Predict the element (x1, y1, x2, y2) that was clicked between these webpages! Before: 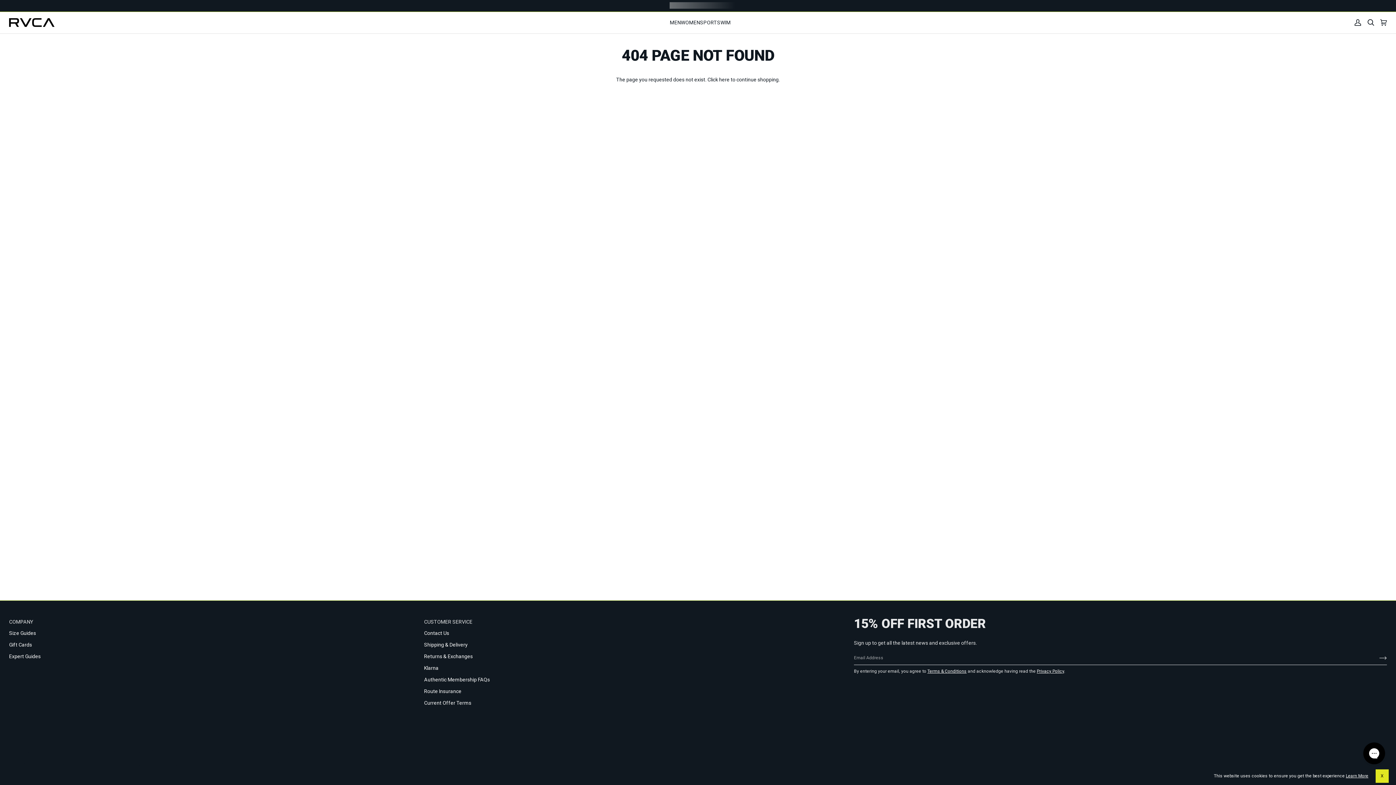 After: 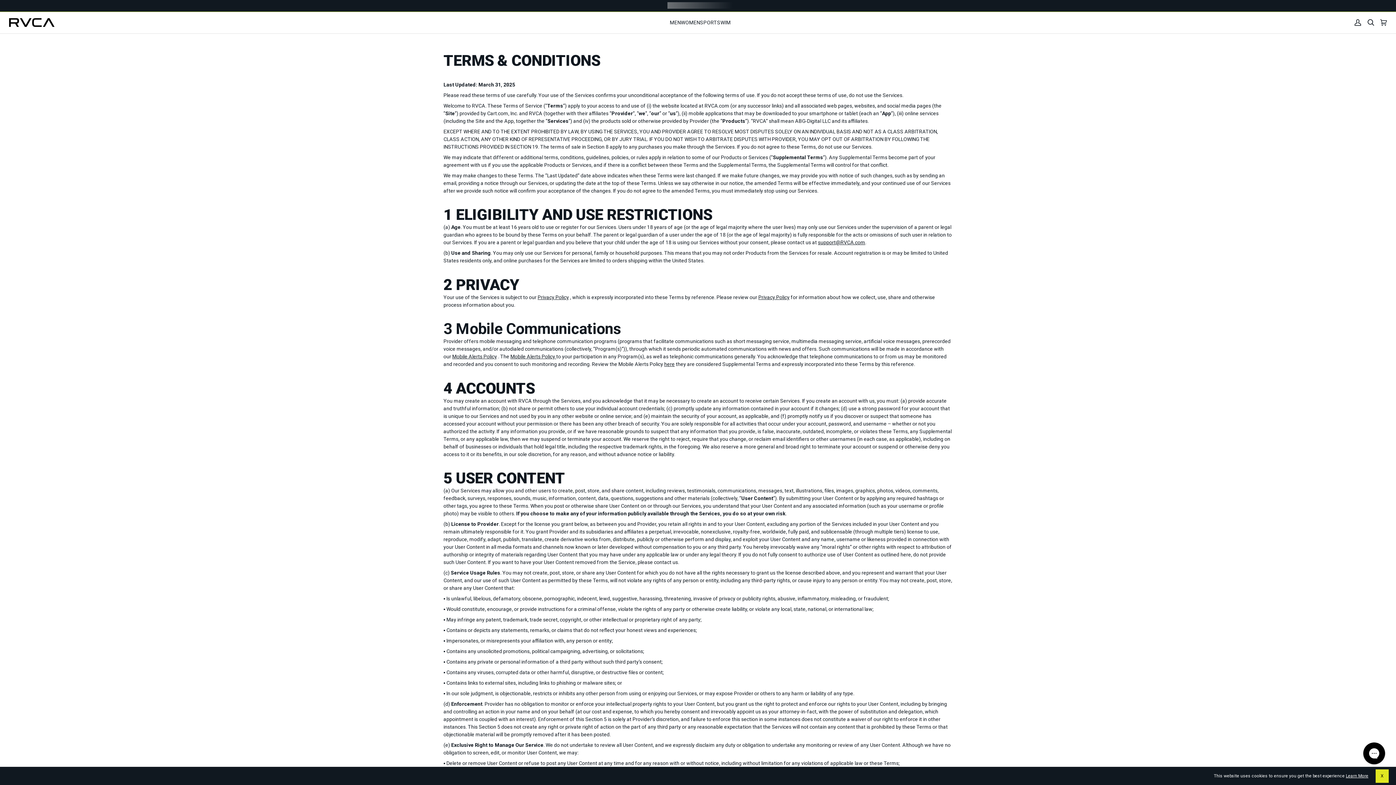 Action: bbox: (927, 669, 966, 674) label: Terms & Conditions